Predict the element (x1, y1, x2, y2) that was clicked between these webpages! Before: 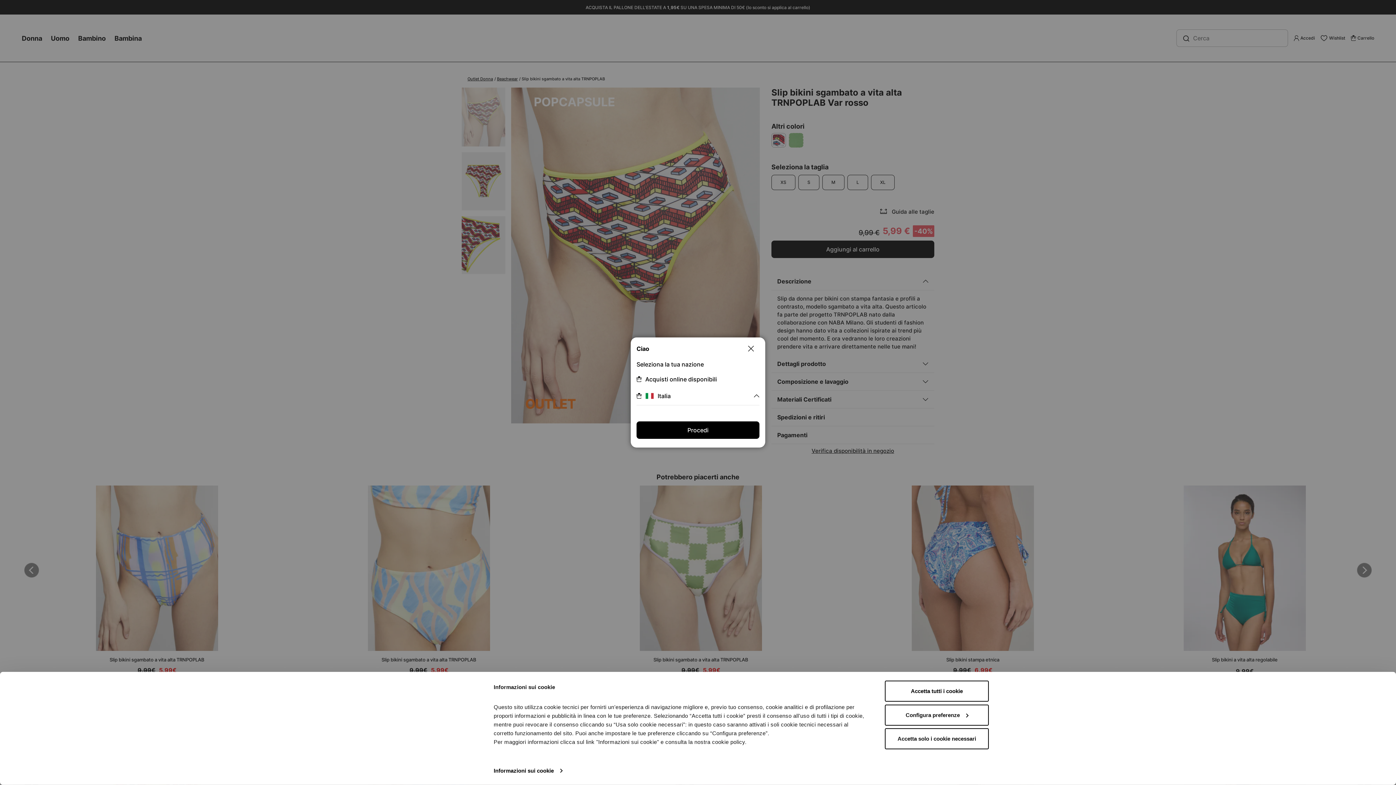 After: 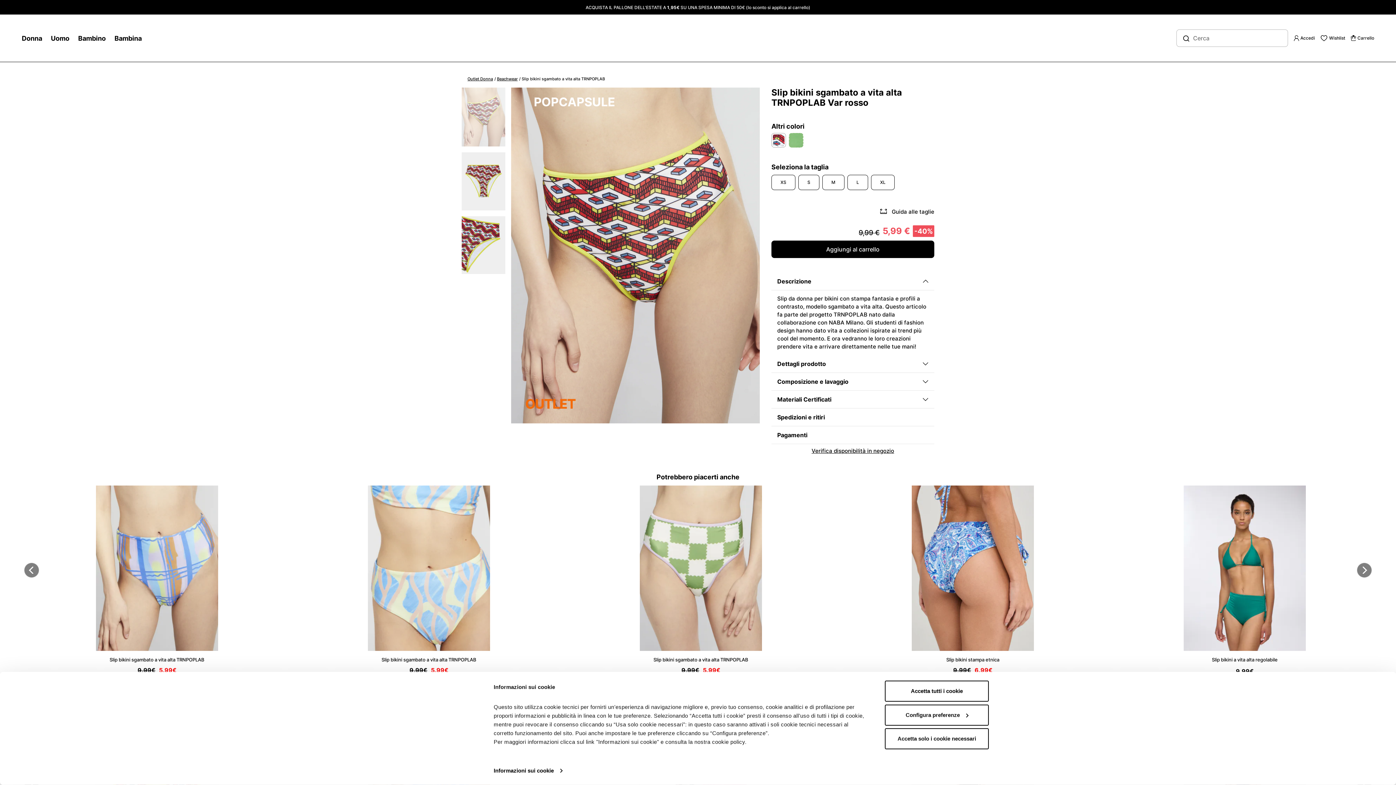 Action: bbox: (748, 344, 753, 353) label: Chiudi